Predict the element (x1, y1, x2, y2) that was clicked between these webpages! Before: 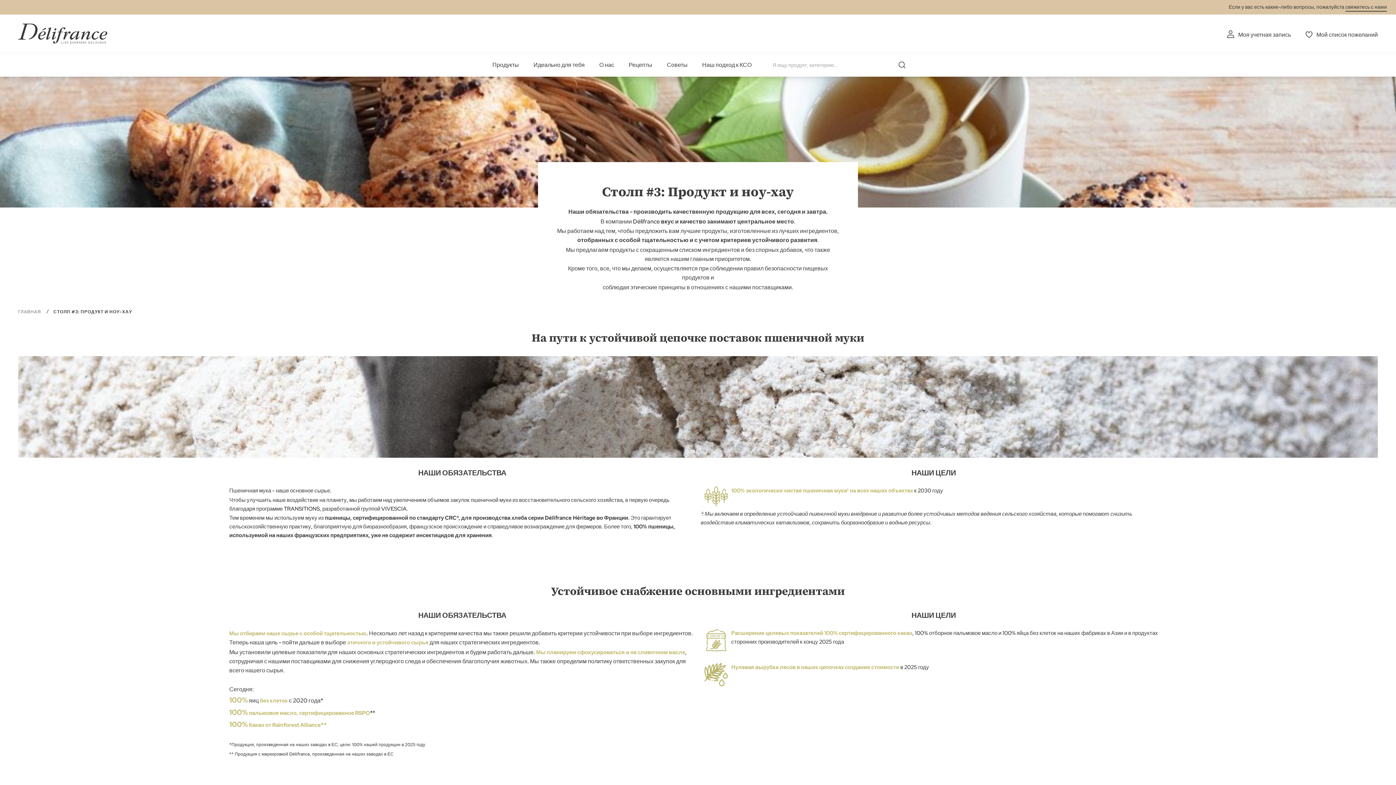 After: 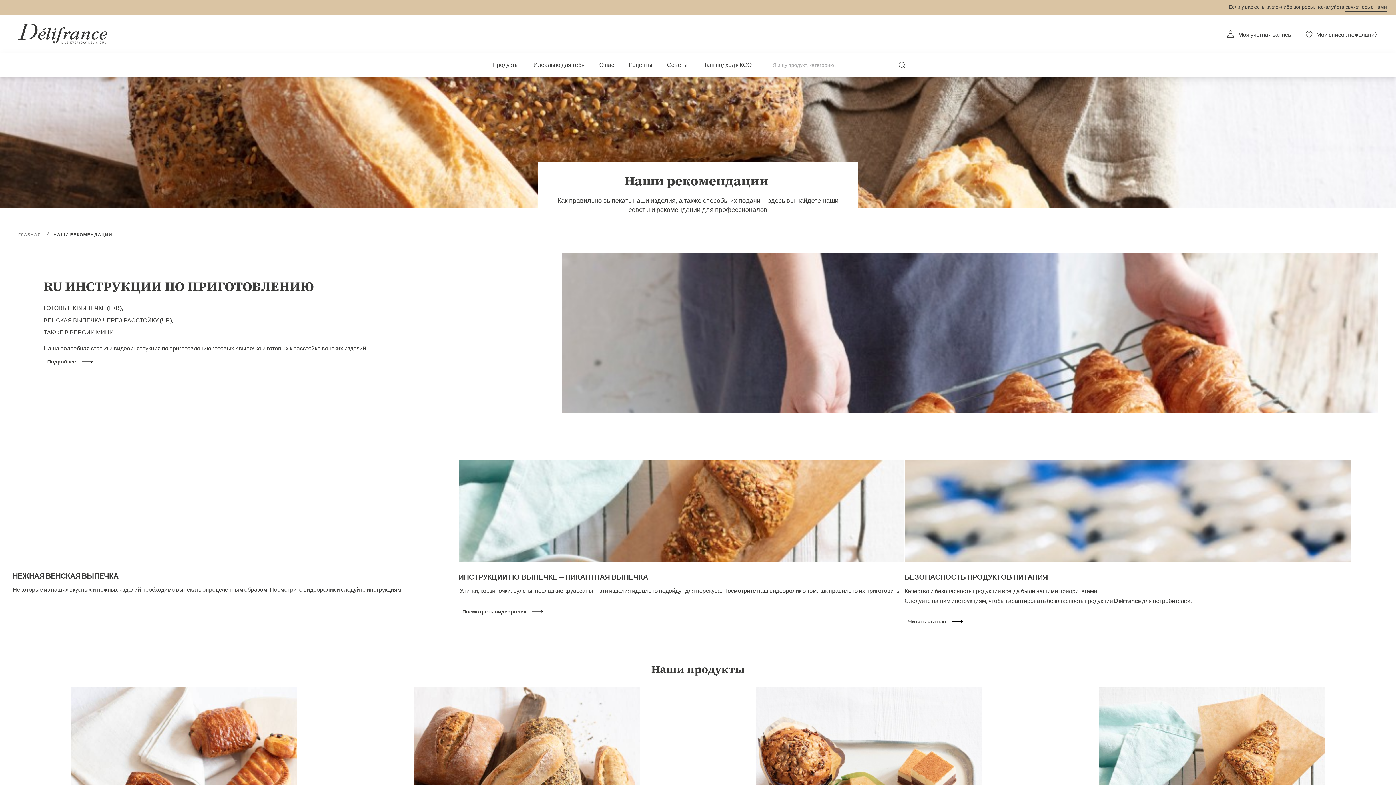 Action: bbox: (667, 53, 687, 76) label: Советы